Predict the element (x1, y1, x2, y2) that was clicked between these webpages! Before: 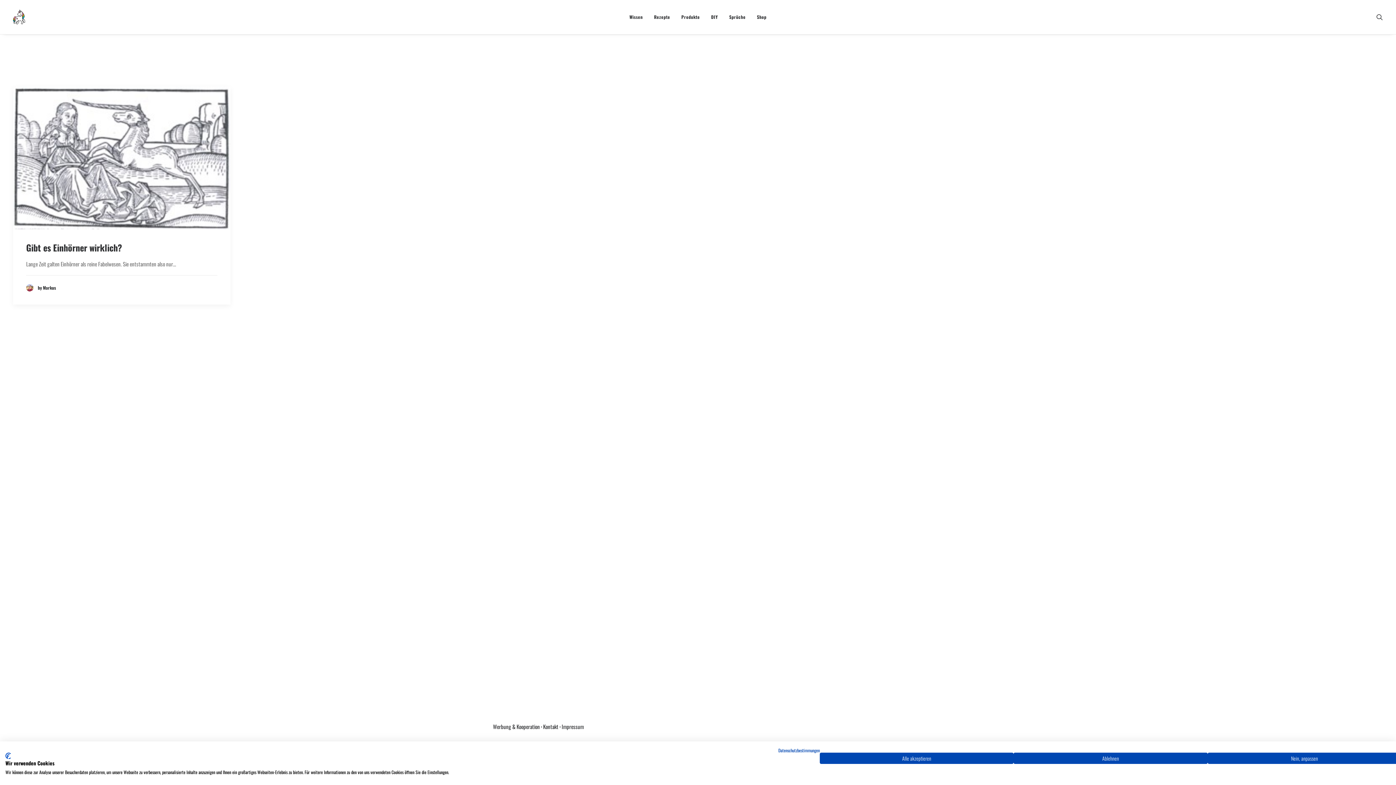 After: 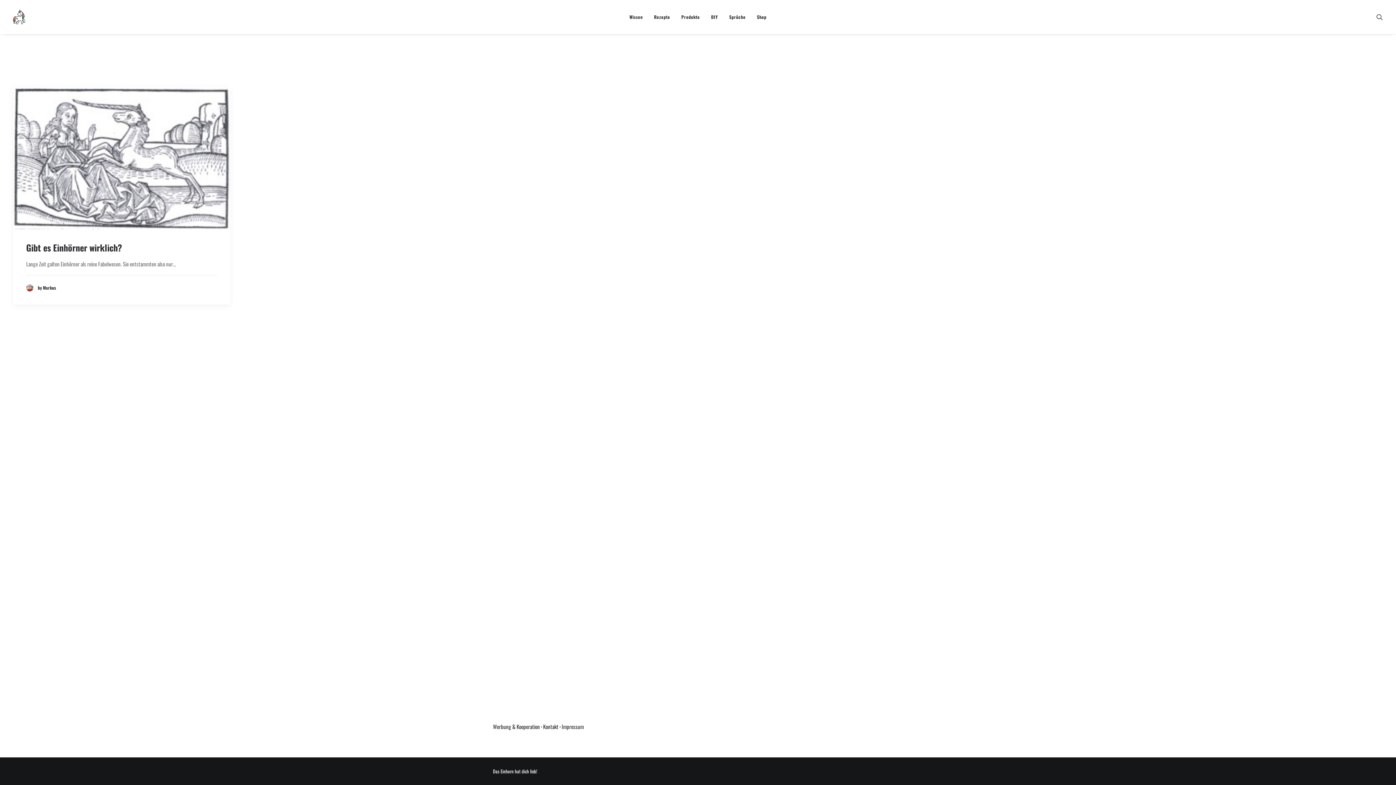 Action: bbox: (820, 753, 1013, 764) label: Akzeptieren Sie alle cookies